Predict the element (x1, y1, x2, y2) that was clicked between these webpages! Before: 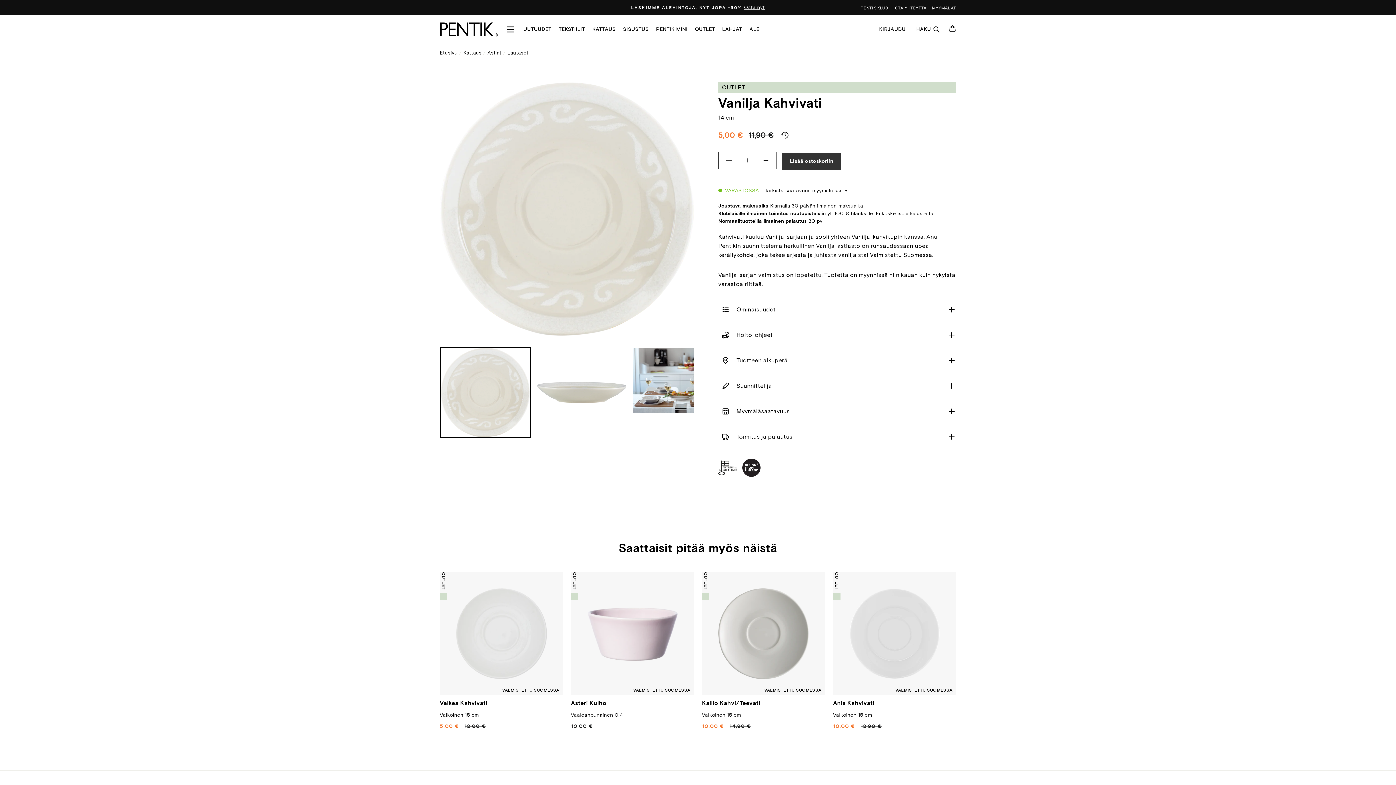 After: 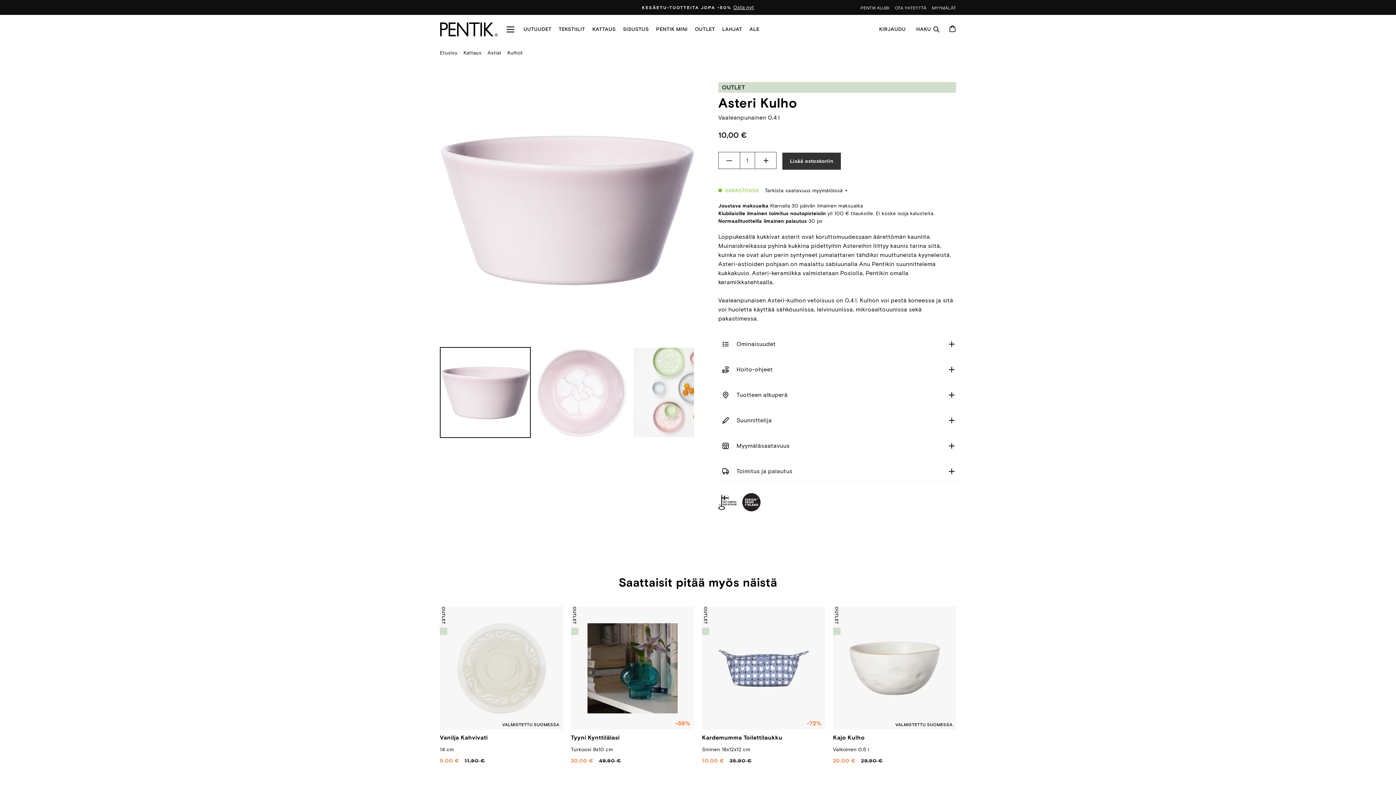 Action: label: Lisää ostoskoriin
VALMISTETTU SUOMESSA
Asteri Kulho
Vaaleanpunainen 0,4 l
10,00 €
Regular price bbox: (571, 572, 694, 732)